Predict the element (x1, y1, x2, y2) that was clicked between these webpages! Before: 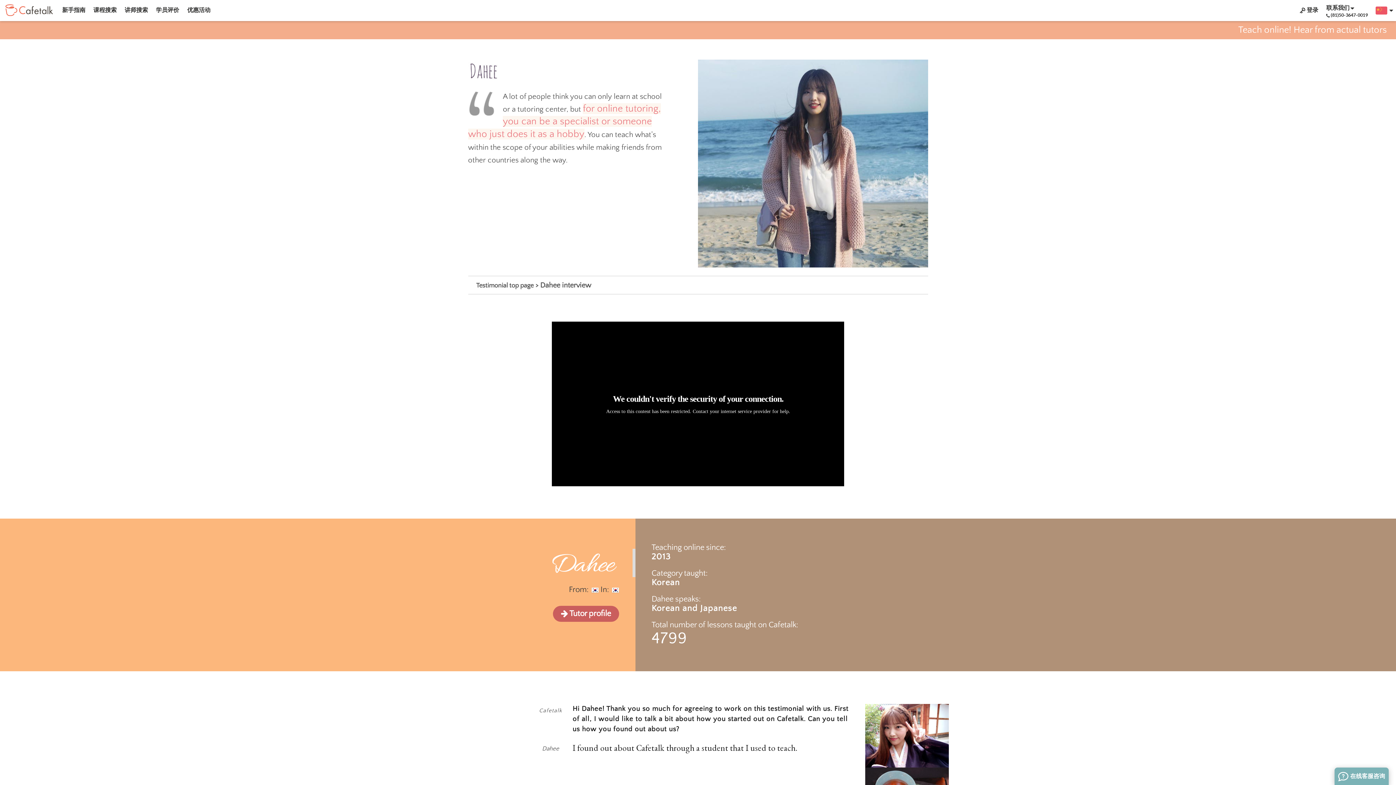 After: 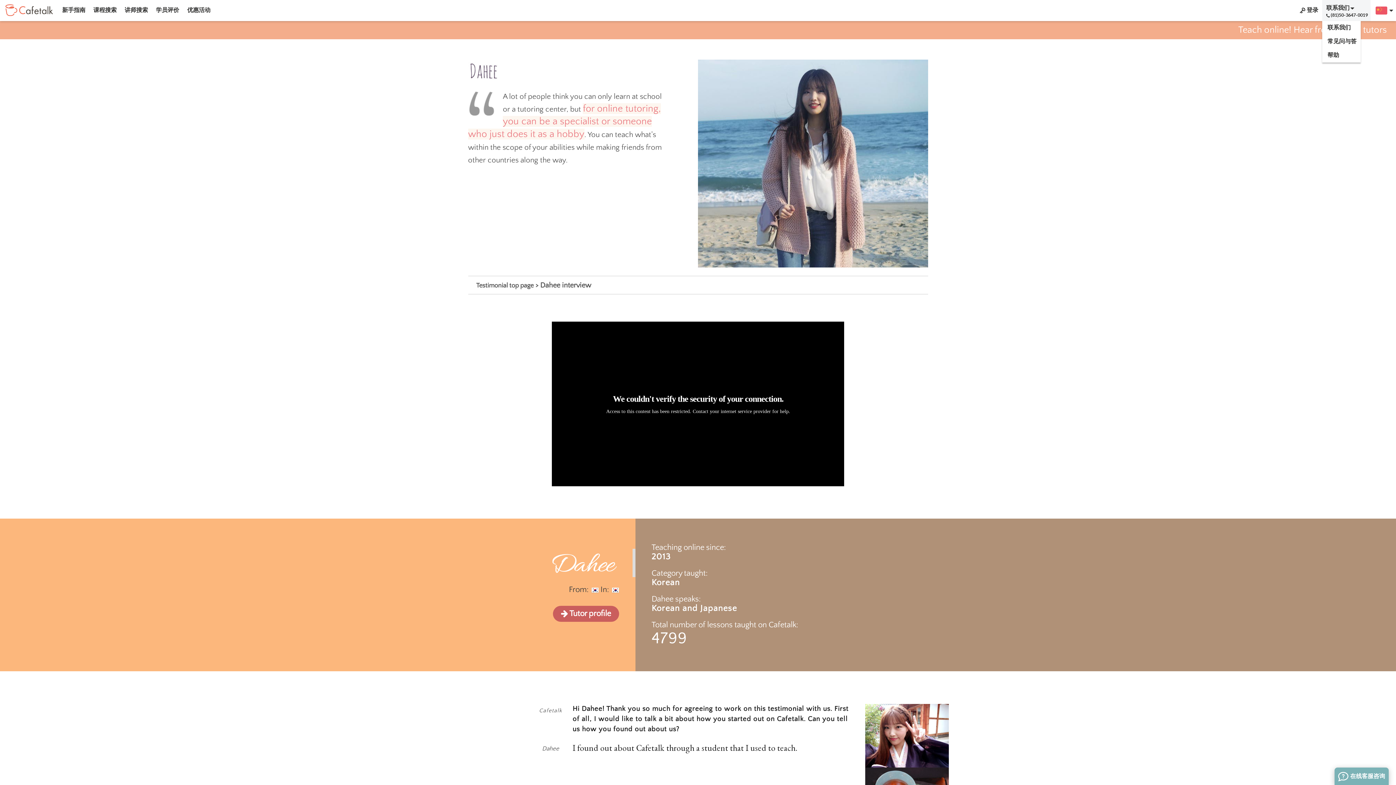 Action: label:  
联系我们 
 (81)50-3647-0019 bbox: (1322, 0, 1371, 21)